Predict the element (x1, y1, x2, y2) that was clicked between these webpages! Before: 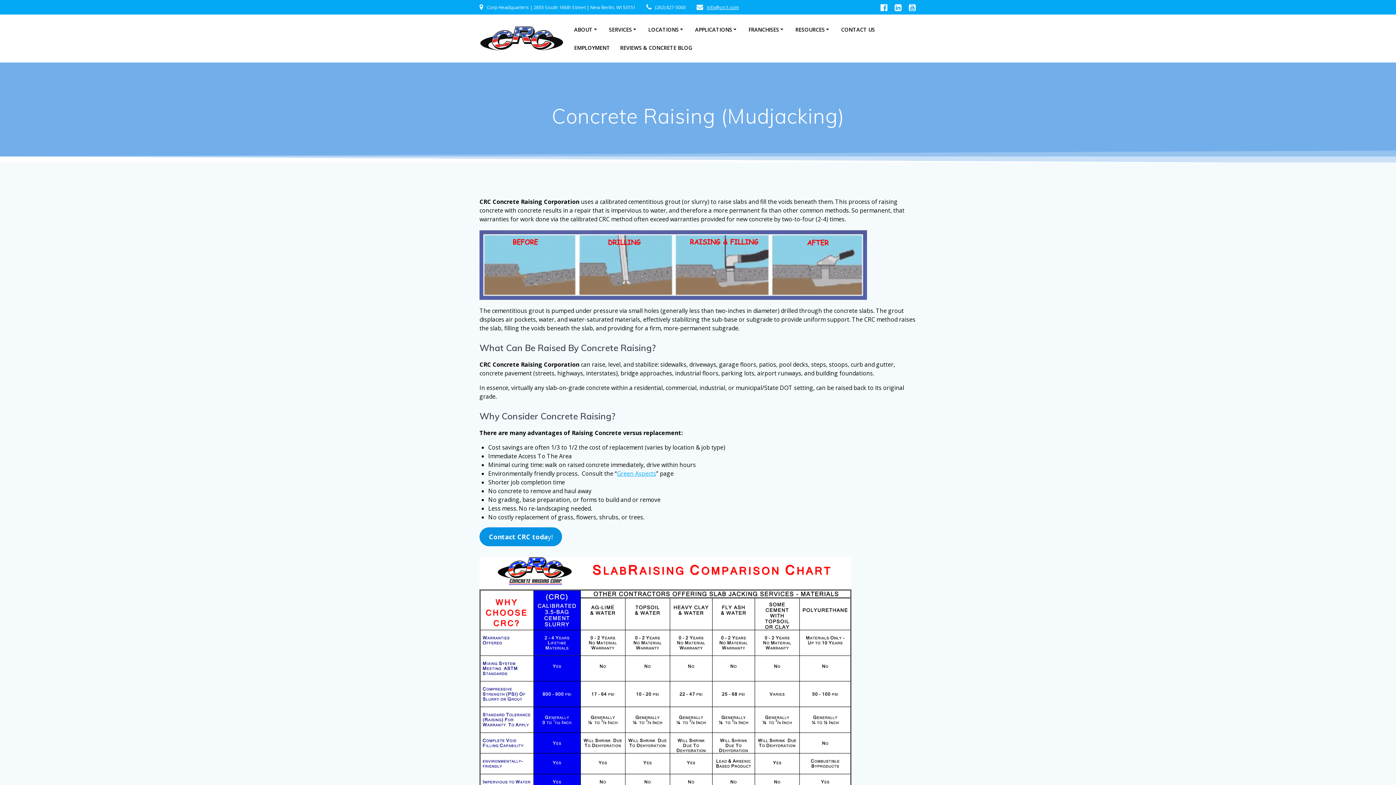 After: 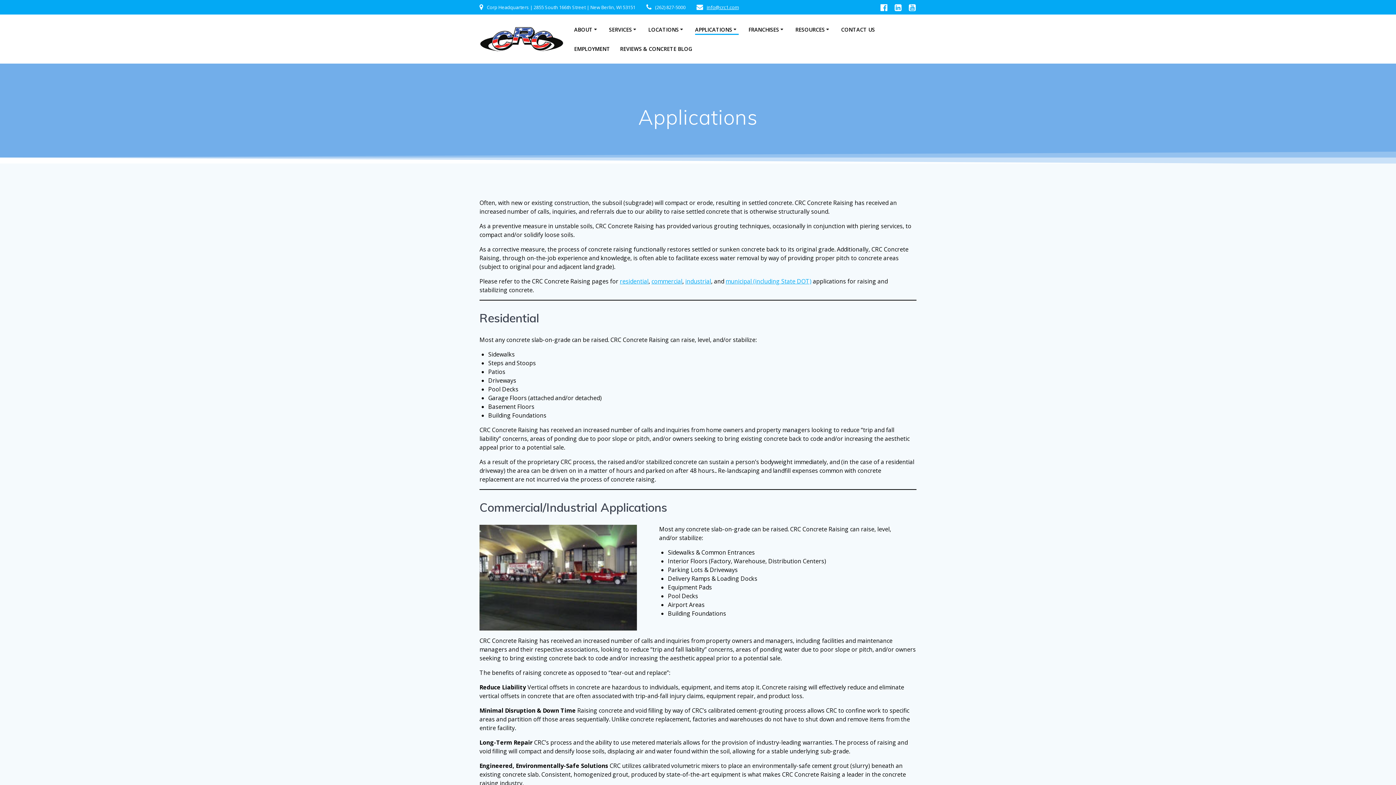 Action: bbox: (695, 25, 738, 33) label: APPLICATIONS